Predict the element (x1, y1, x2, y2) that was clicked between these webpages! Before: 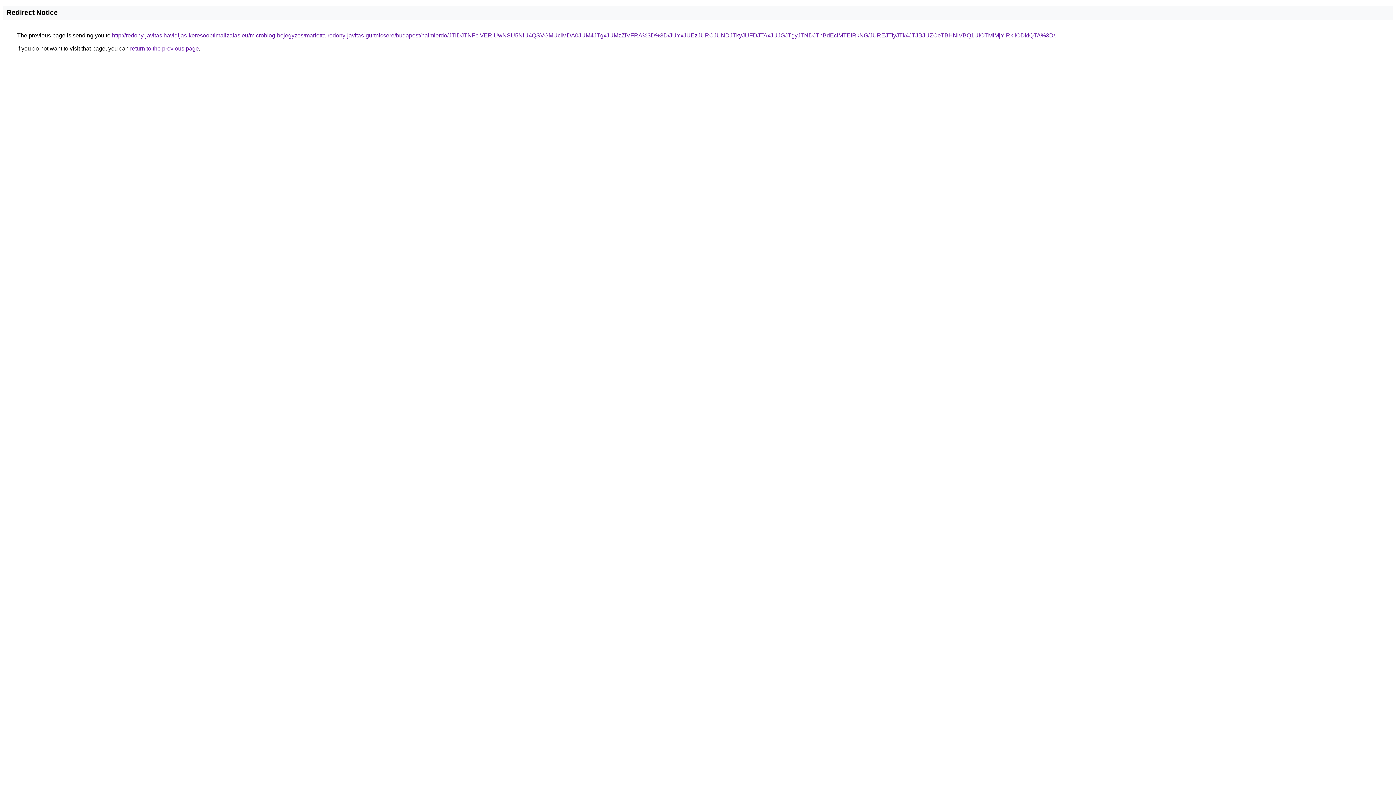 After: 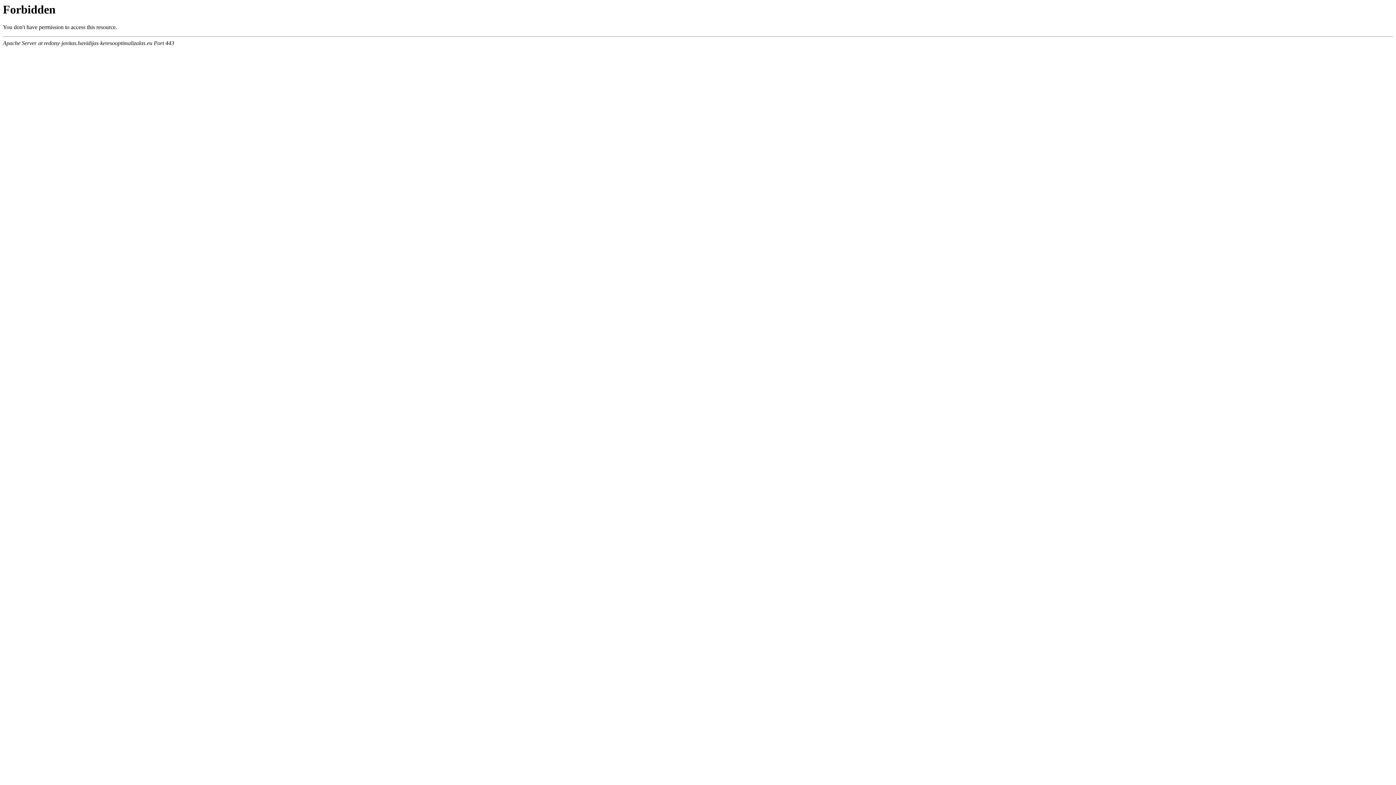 Action: label: http://redony-javitas.havidijas-keresooptimalizalas.eu/microblog-bejegyzes/marietta-redony-javitas-gurtnicsere/budapest/halmierdo/JTlDJTNFciVERiUwNSU5NiU4QSVGMUclMDA0JUM4JTgxJUMzZiVFRA%3D%3D/JUYxJUEzJURCJUNDJTkyJUFDJTAxJUJGJTgyJTNDJThBdEclMTElRkNG/JUREJTIyJTk4JTJBJUZCeTBHNiVBQ1UlOTMlMjYlRkIlODklQTA%3D/ bbox: (112, 32, 1055, 38)